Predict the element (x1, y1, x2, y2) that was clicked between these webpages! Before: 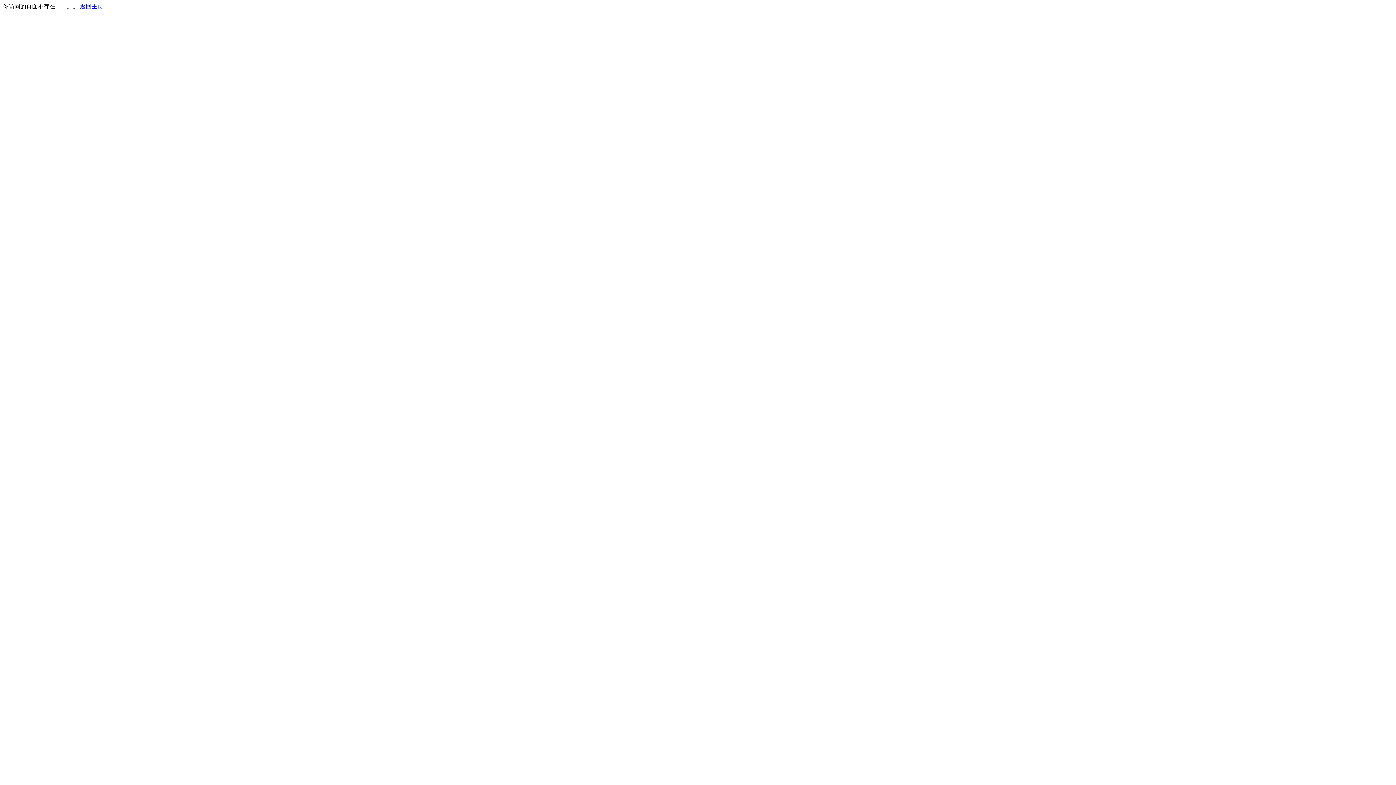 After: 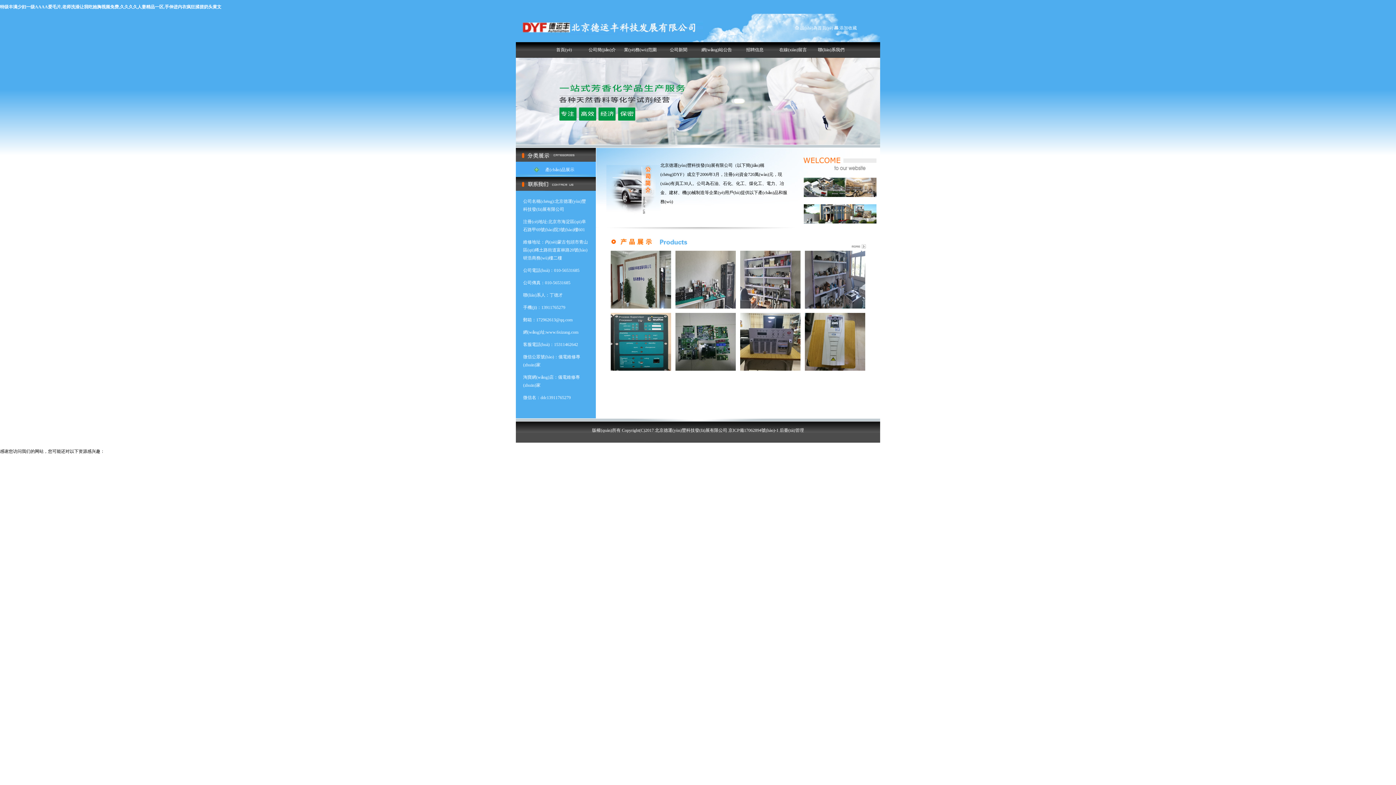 Action: label: 返回主页 bbox: (80, 3, 103, 9)